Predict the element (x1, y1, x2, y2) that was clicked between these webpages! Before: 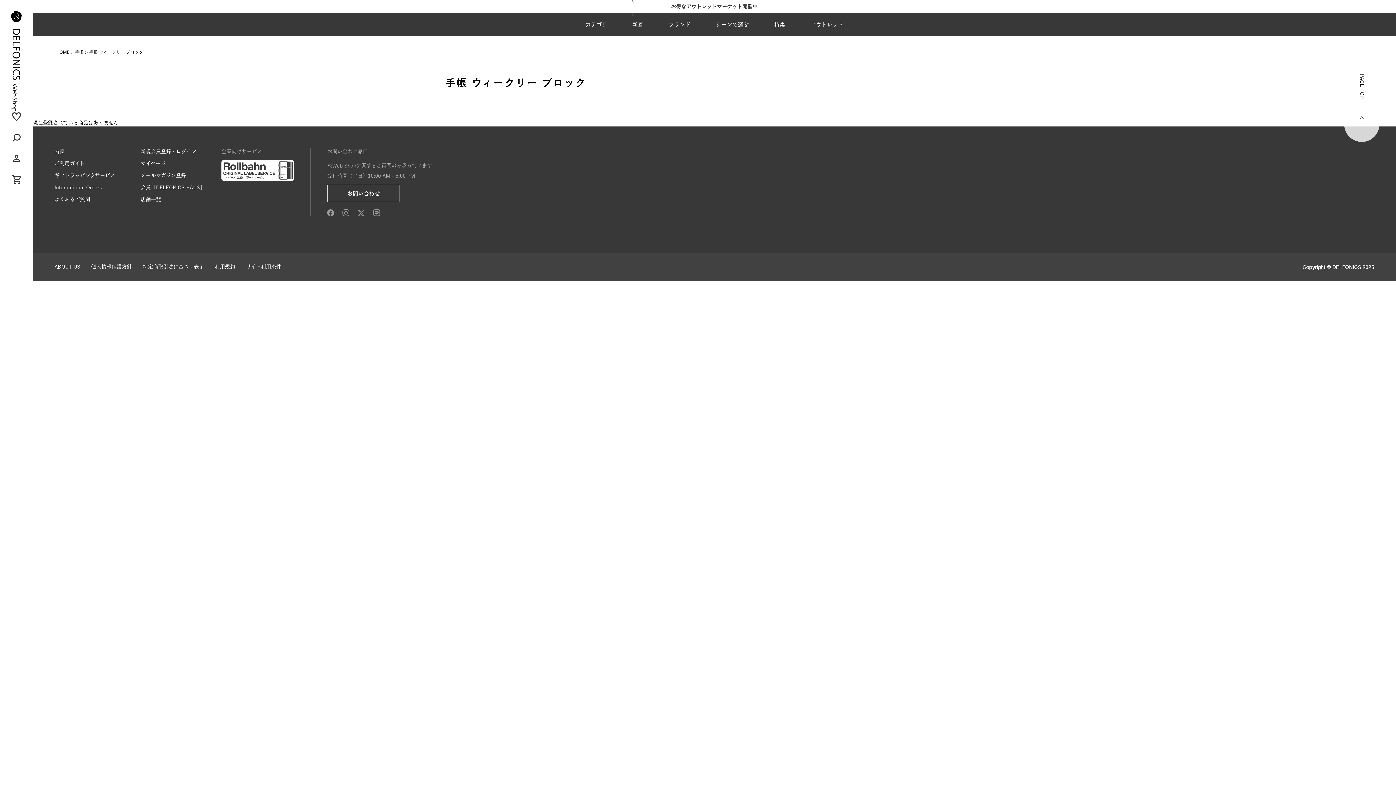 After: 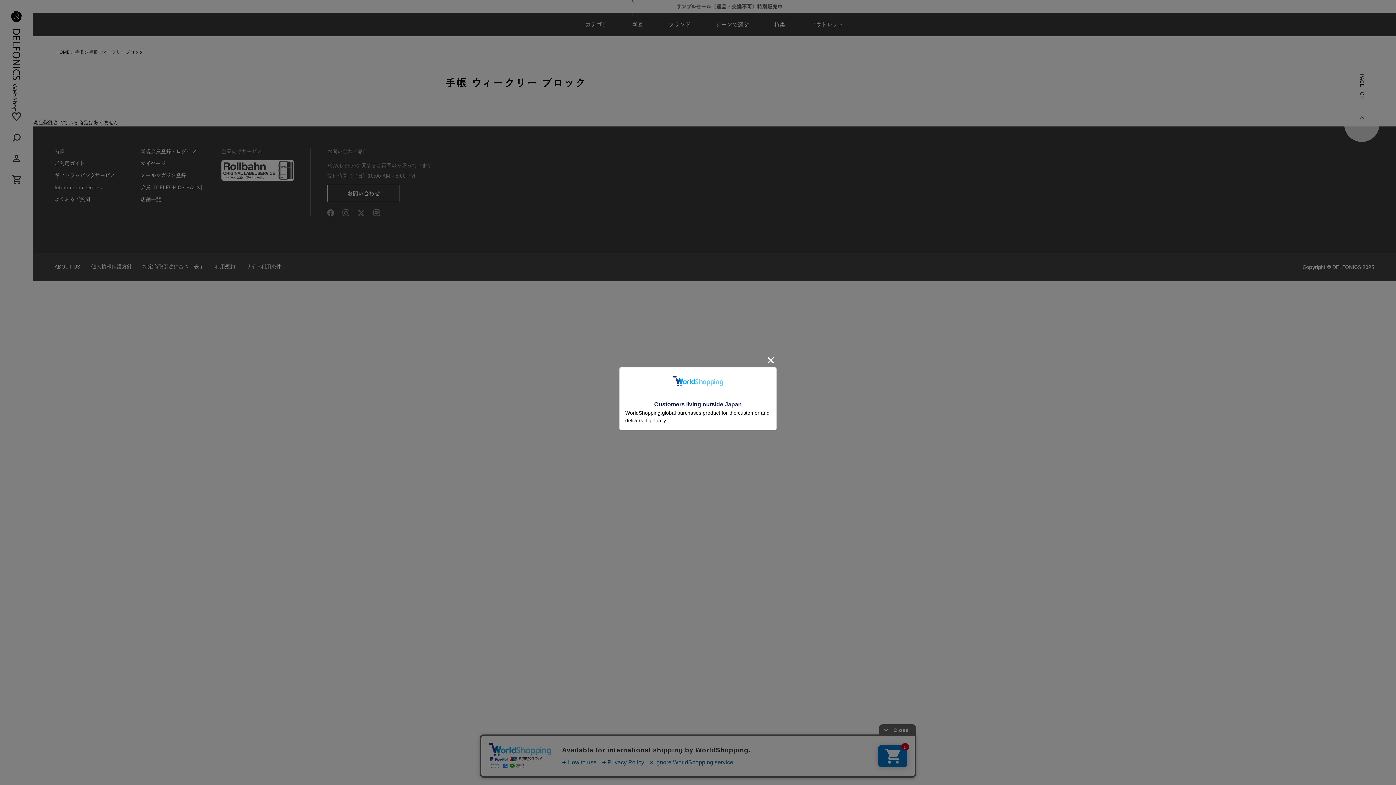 Action: bbox: (357, 210, 364, 215)